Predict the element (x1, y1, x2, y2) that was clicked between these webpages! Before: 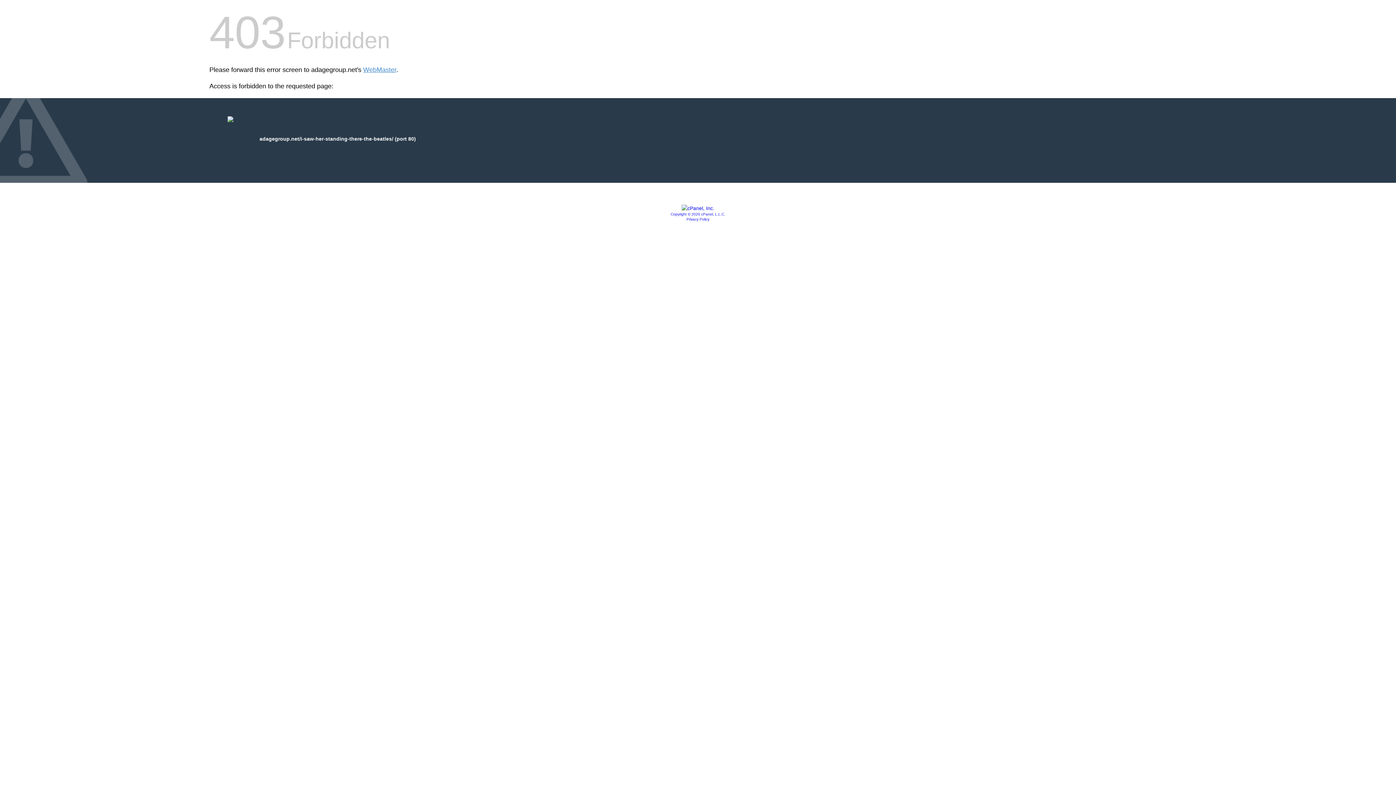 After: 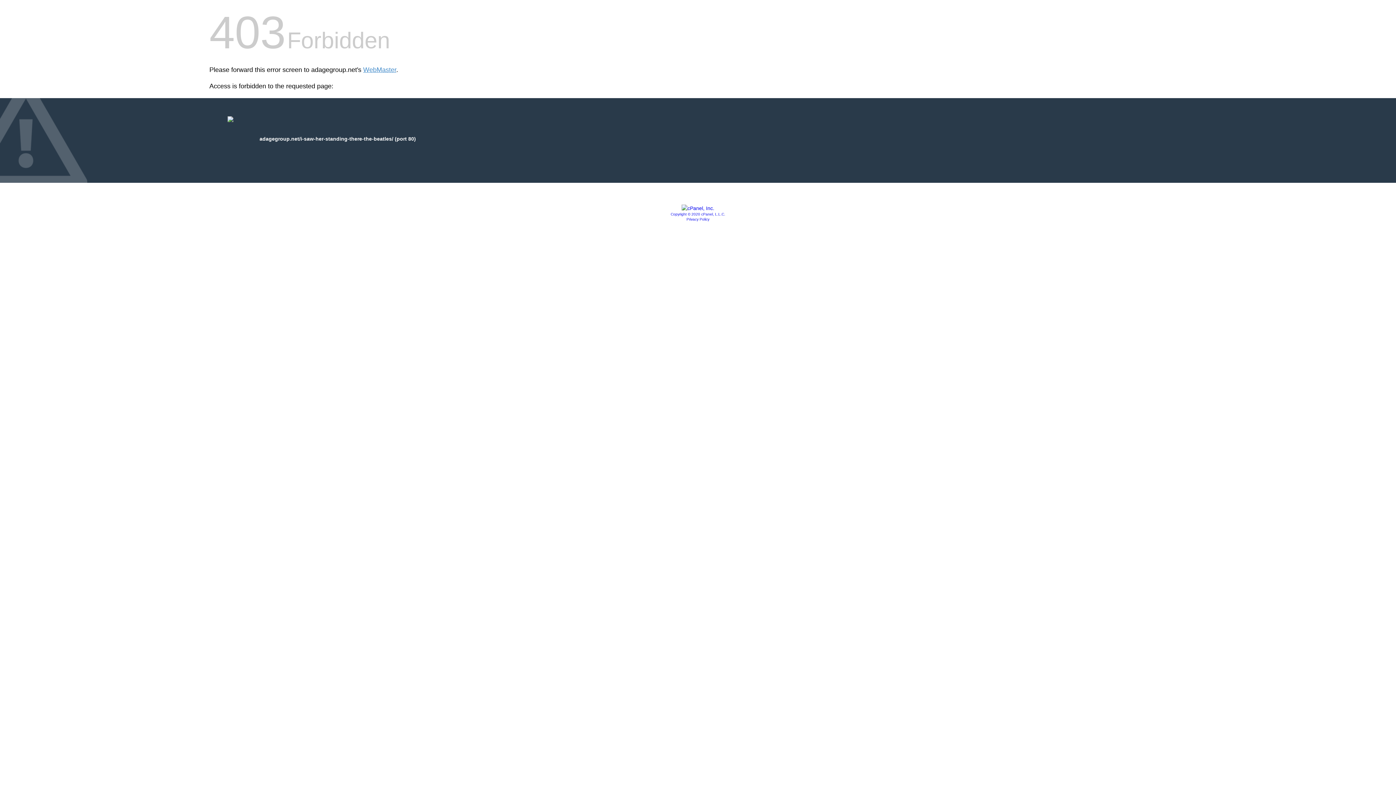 Action: bbox: (670, 212, 725, 216) label: Copyright © 2020 cPanel, L.L.C.